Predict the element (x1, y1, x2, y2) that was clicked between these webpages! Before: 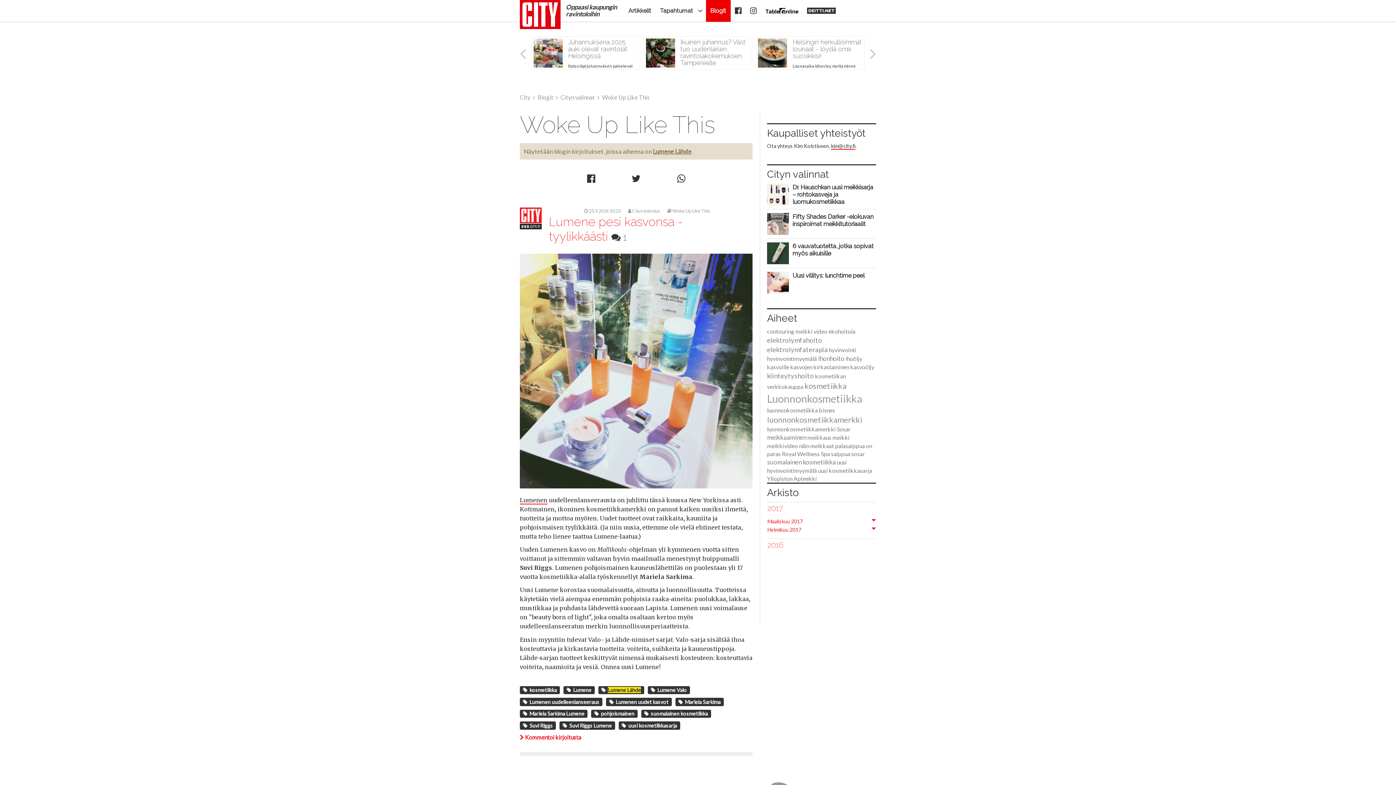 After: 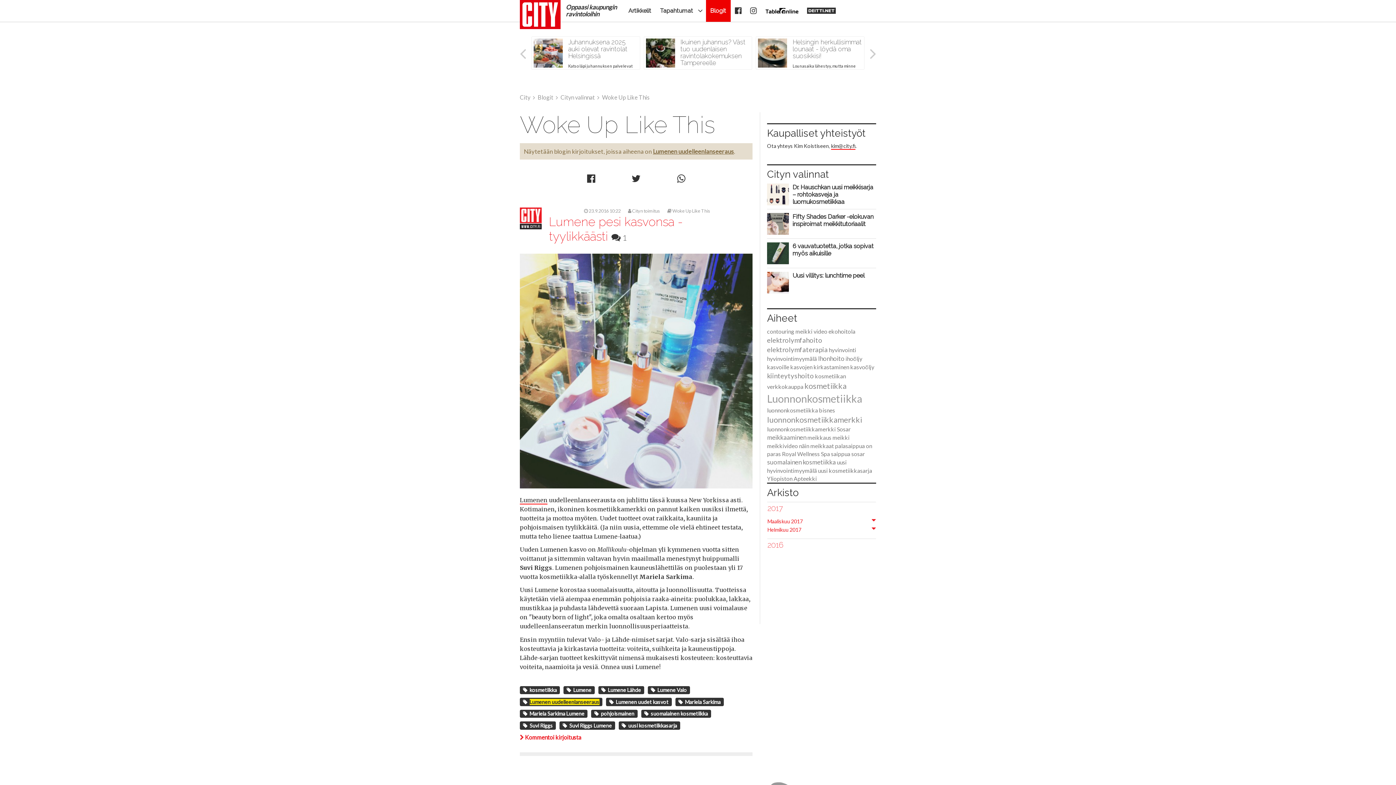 Action: bbox: (523, 699, 599, 705) label:  Lumenen uudelleenlanseeraus